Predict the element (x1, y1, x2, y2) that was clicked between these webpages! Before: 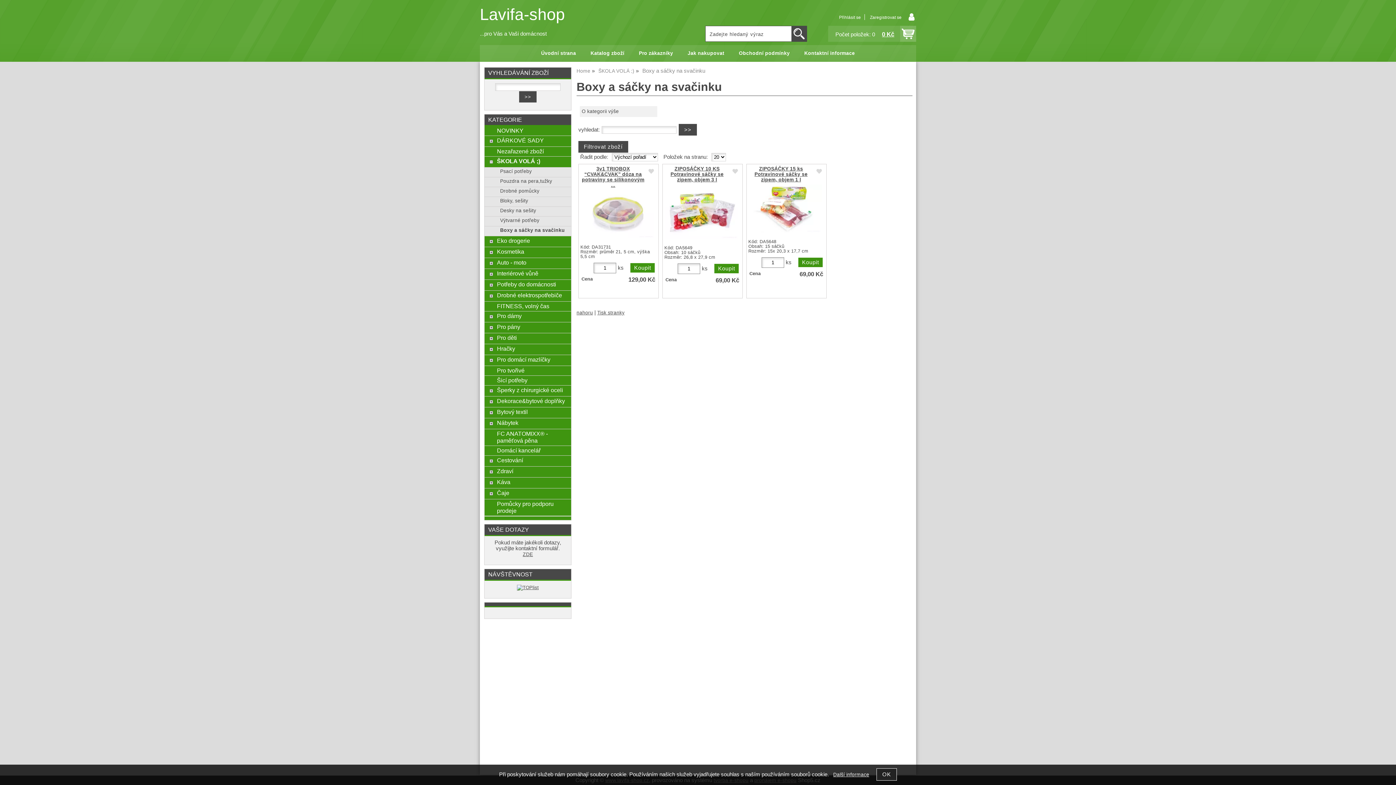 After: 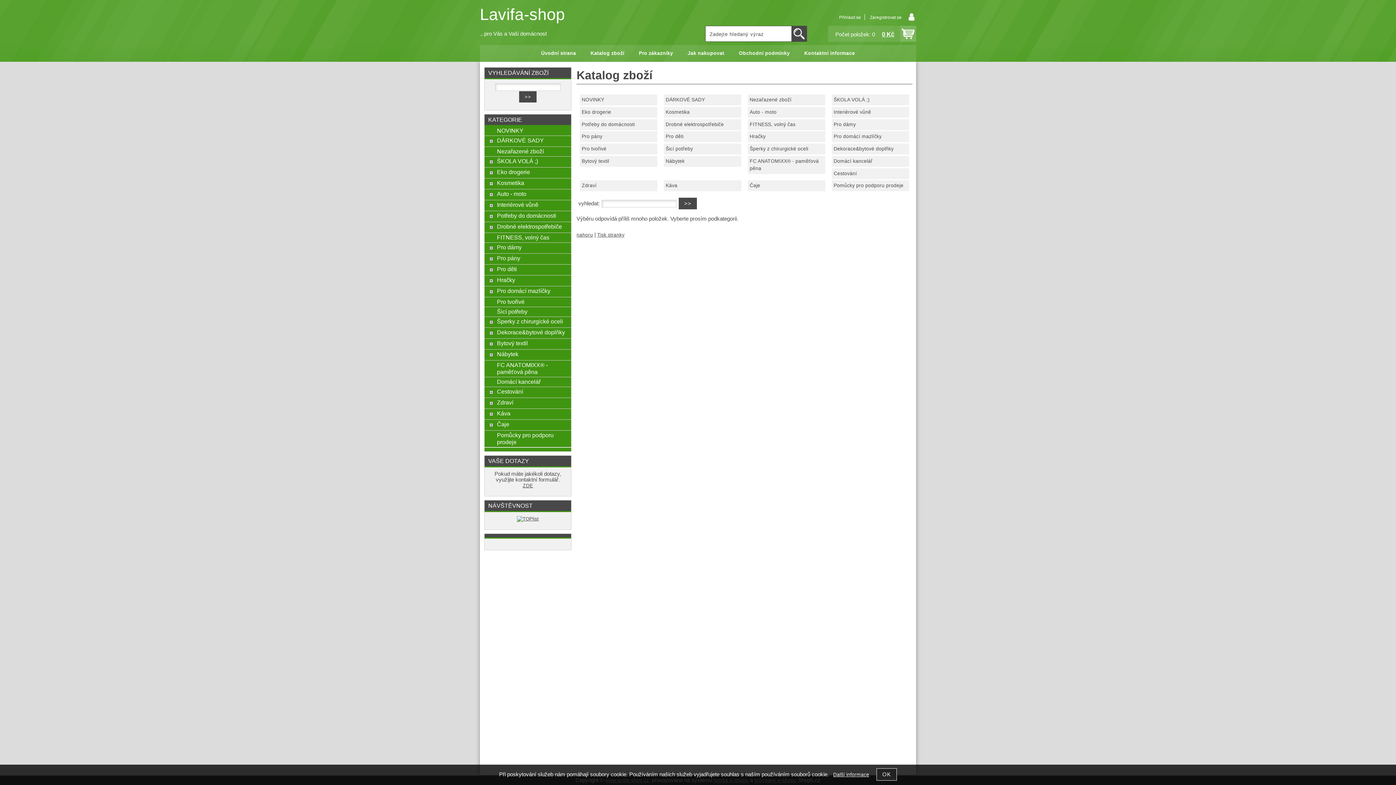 Action: label: Katalog zboží bbox: (583, 45, 631, 61)